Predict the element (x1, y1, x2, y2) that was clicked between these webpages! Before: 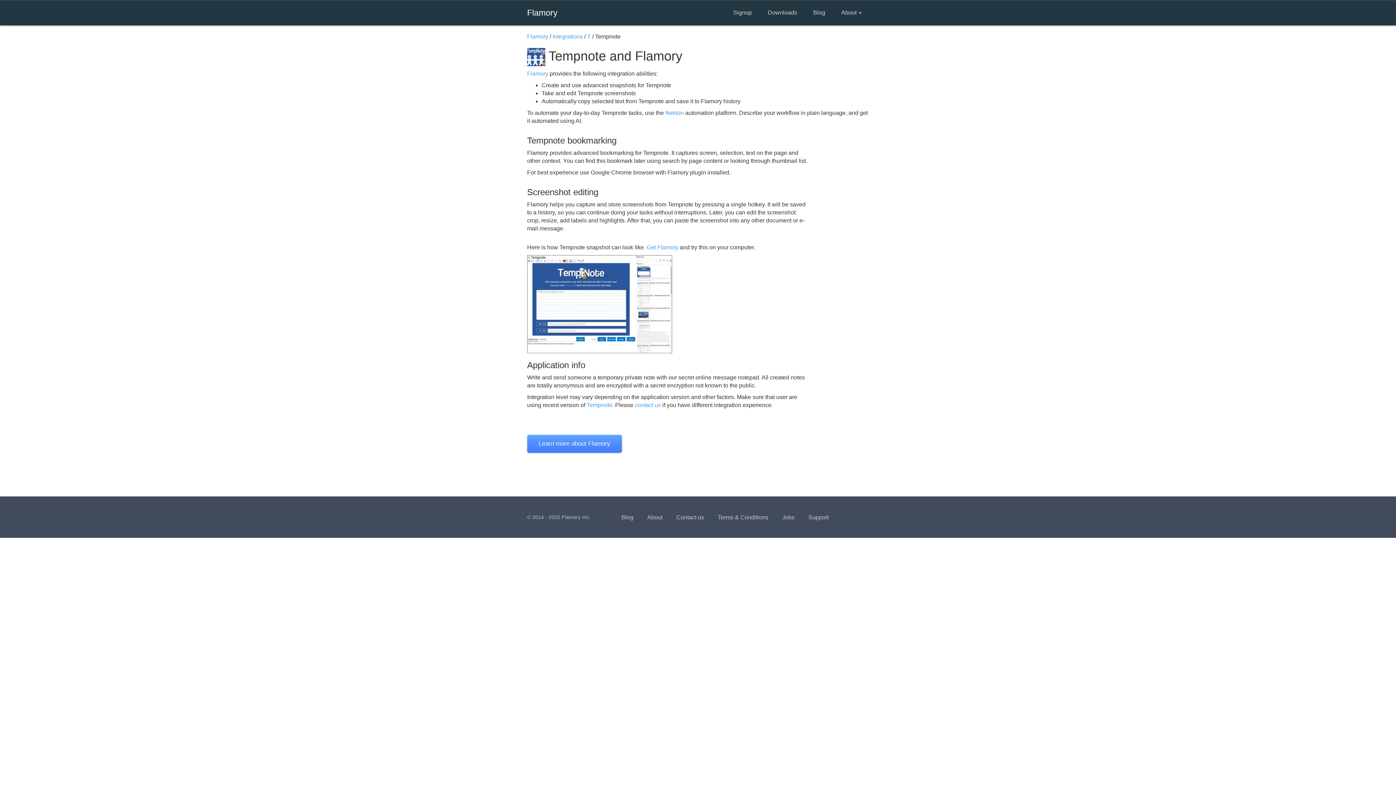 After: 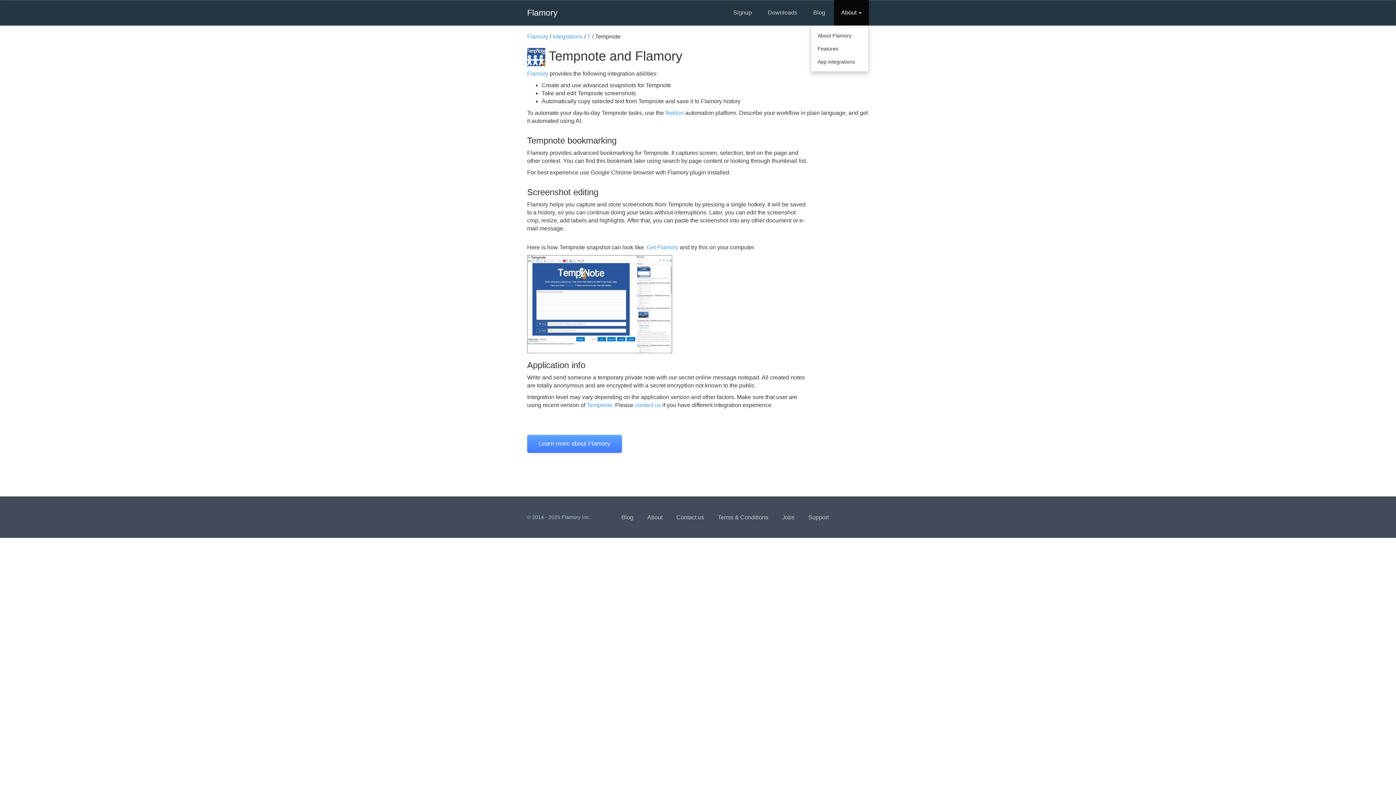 Action: bbox: (834, 0, 869, 25) label: About 